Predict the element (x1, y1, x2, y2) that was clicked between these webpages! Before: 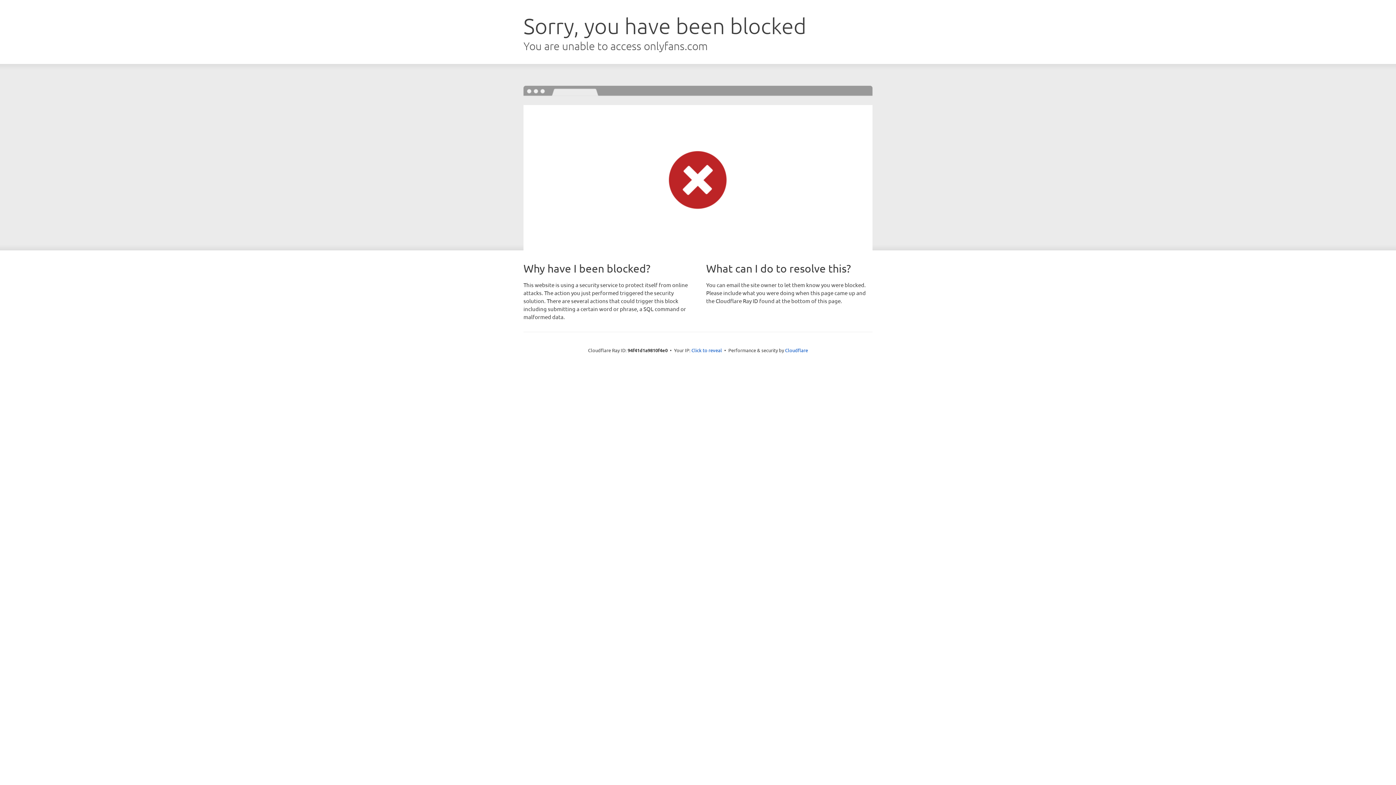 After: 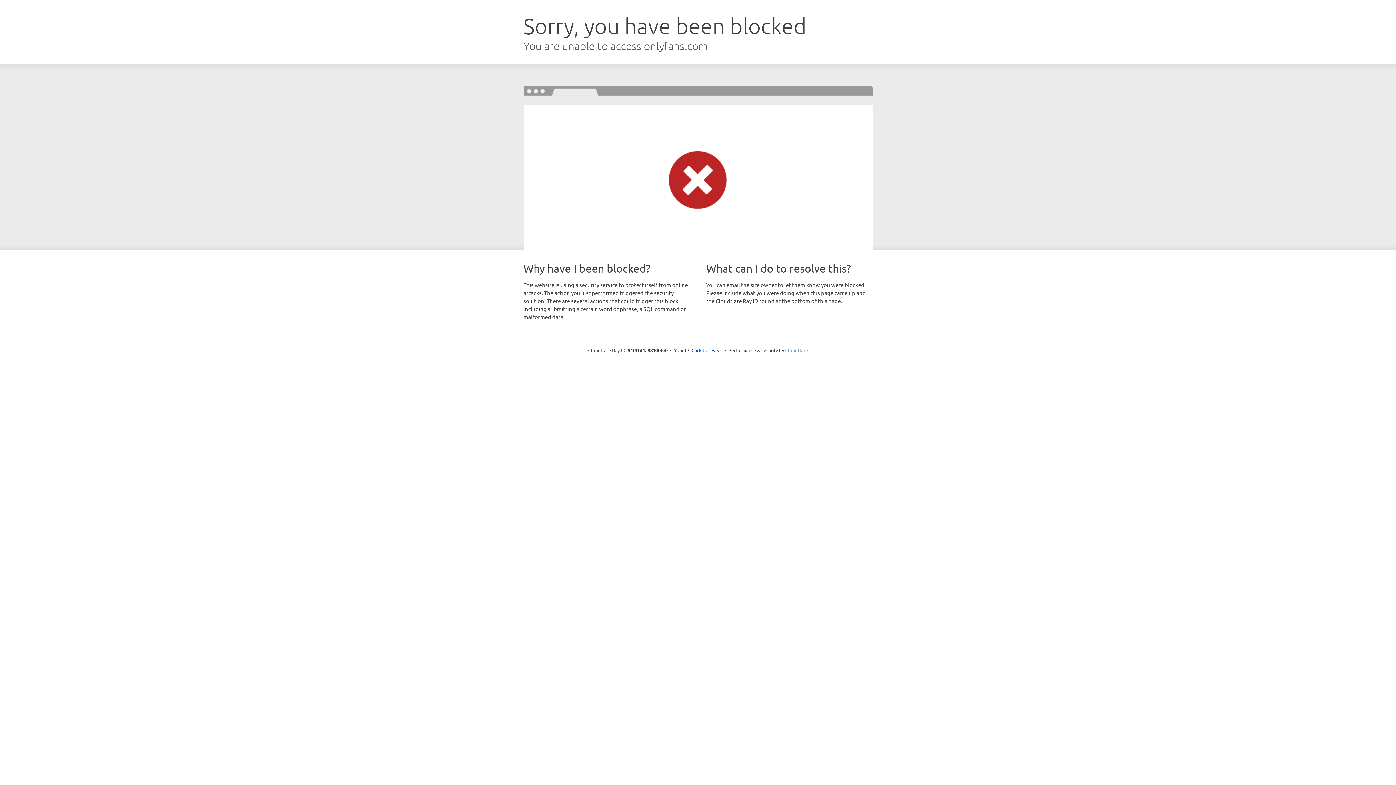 Action: bbox: (785, 347, 808, 353) label: Cloudflare